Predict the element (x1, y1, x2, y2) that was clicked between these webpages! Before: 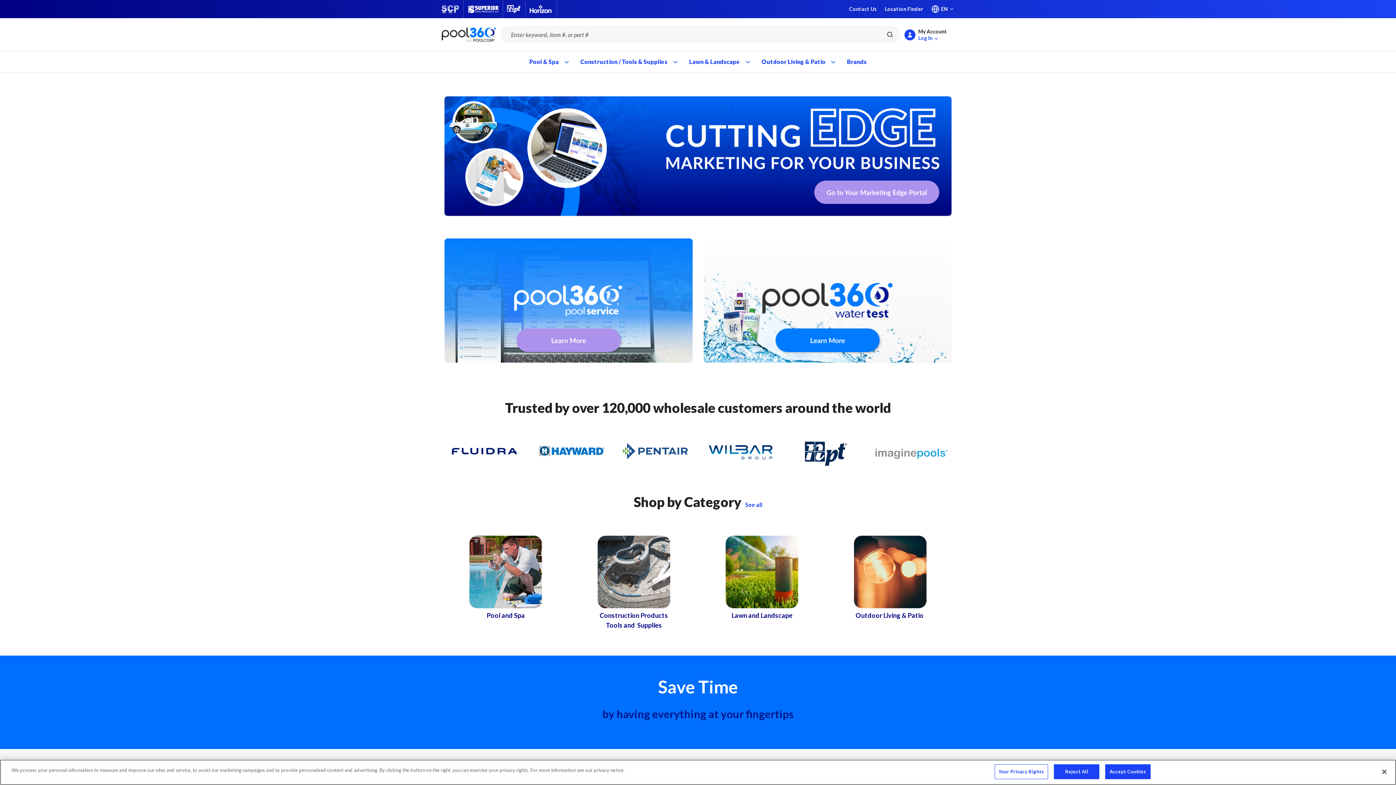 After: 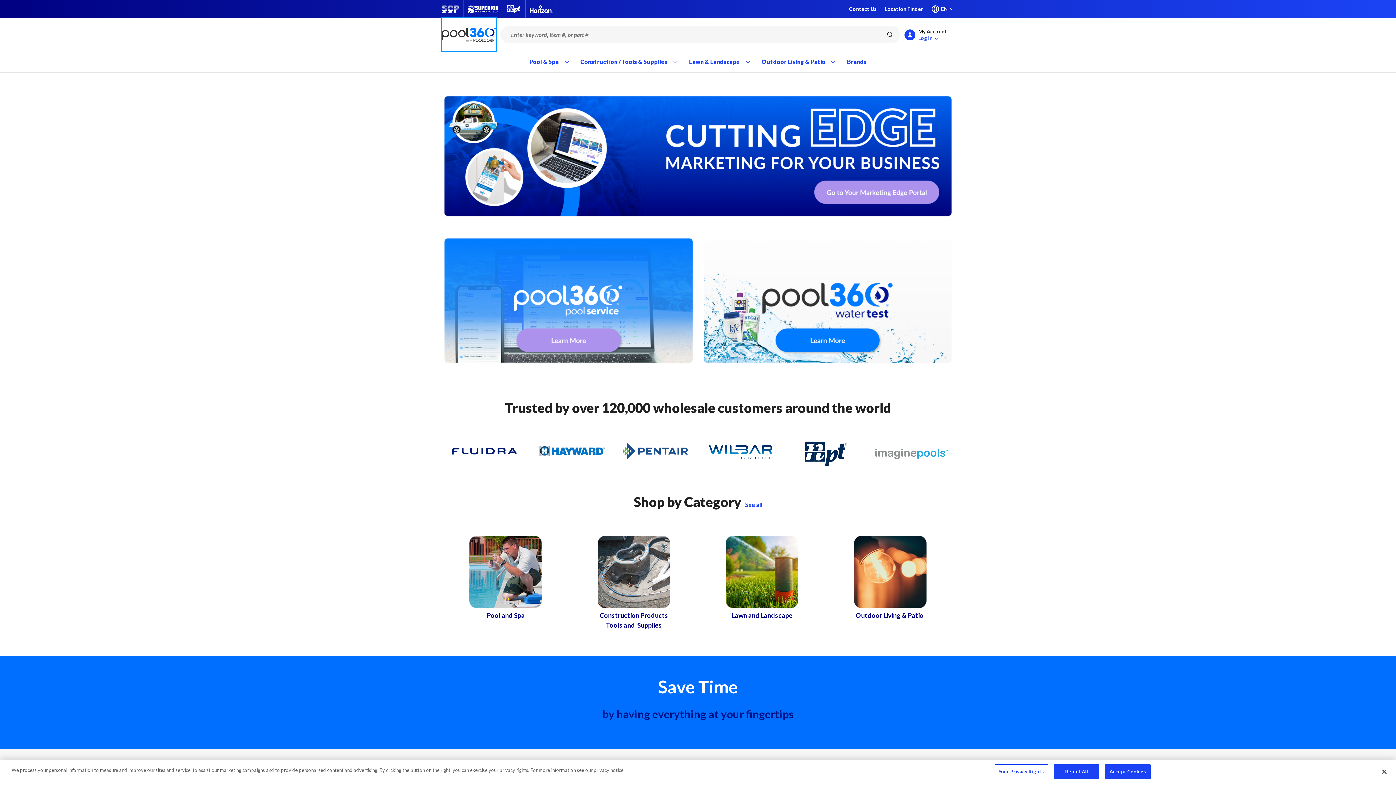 Action: bbox: (441, 18, 495, 50)